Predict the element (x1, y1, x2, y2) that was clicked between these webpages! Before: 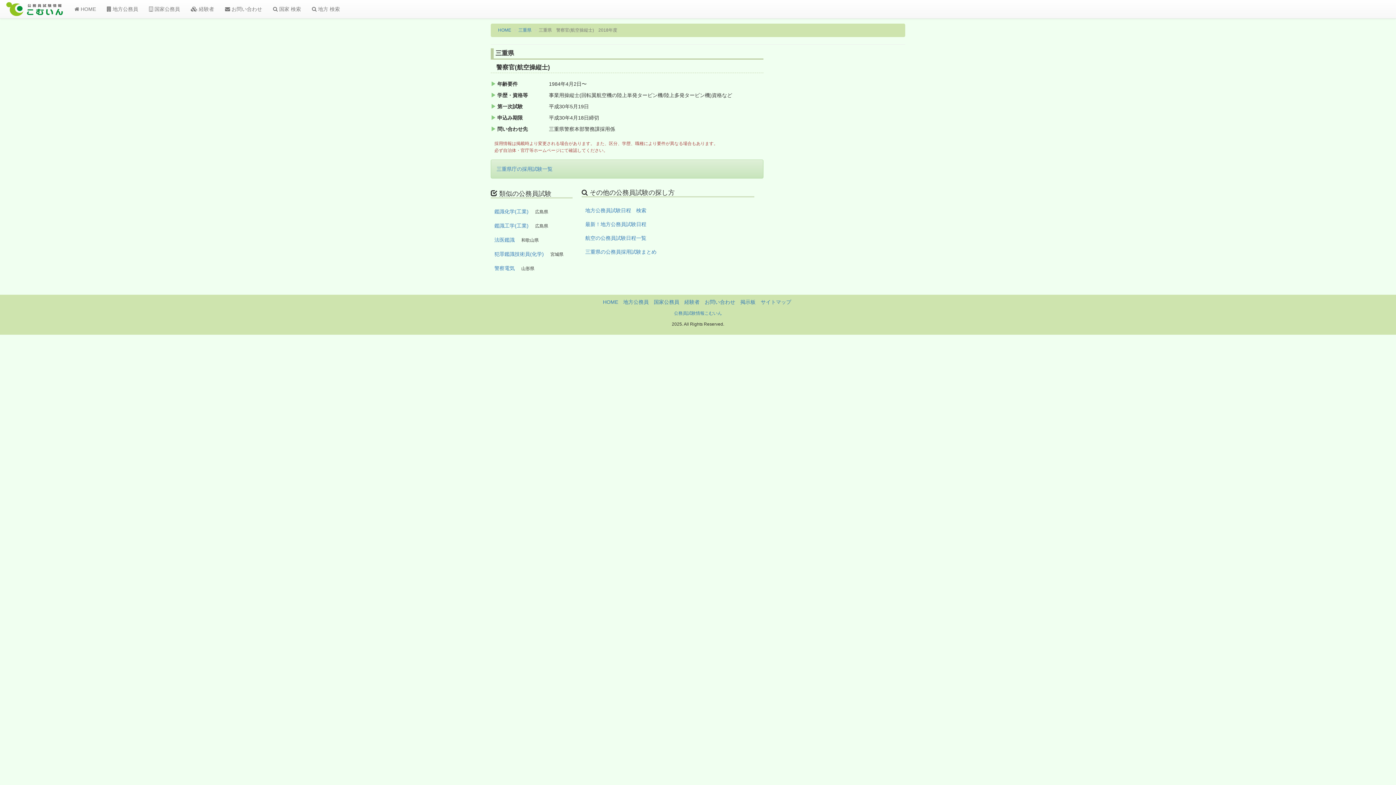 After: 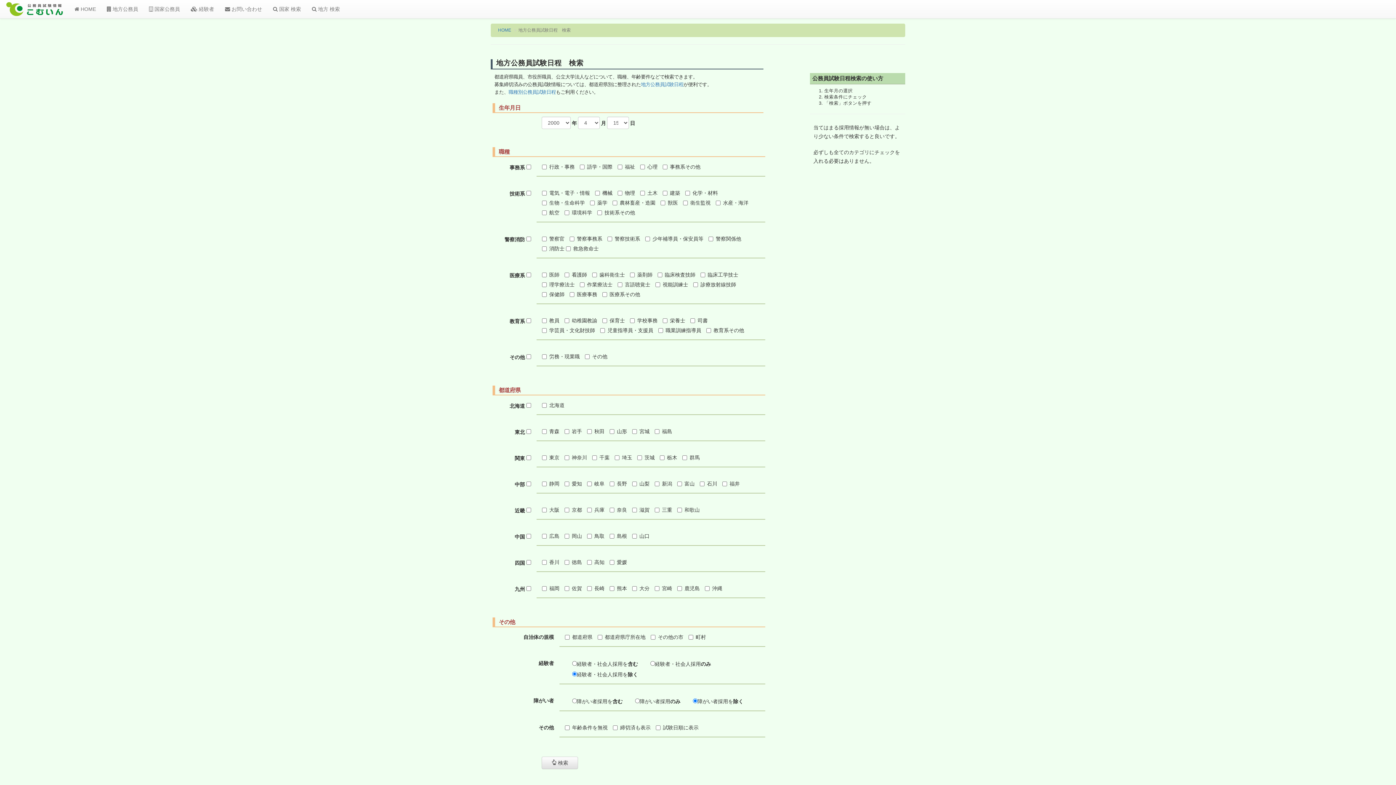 Action: bbox: (585, 207, 646, 213) label: 地方公務員試験日程　検索